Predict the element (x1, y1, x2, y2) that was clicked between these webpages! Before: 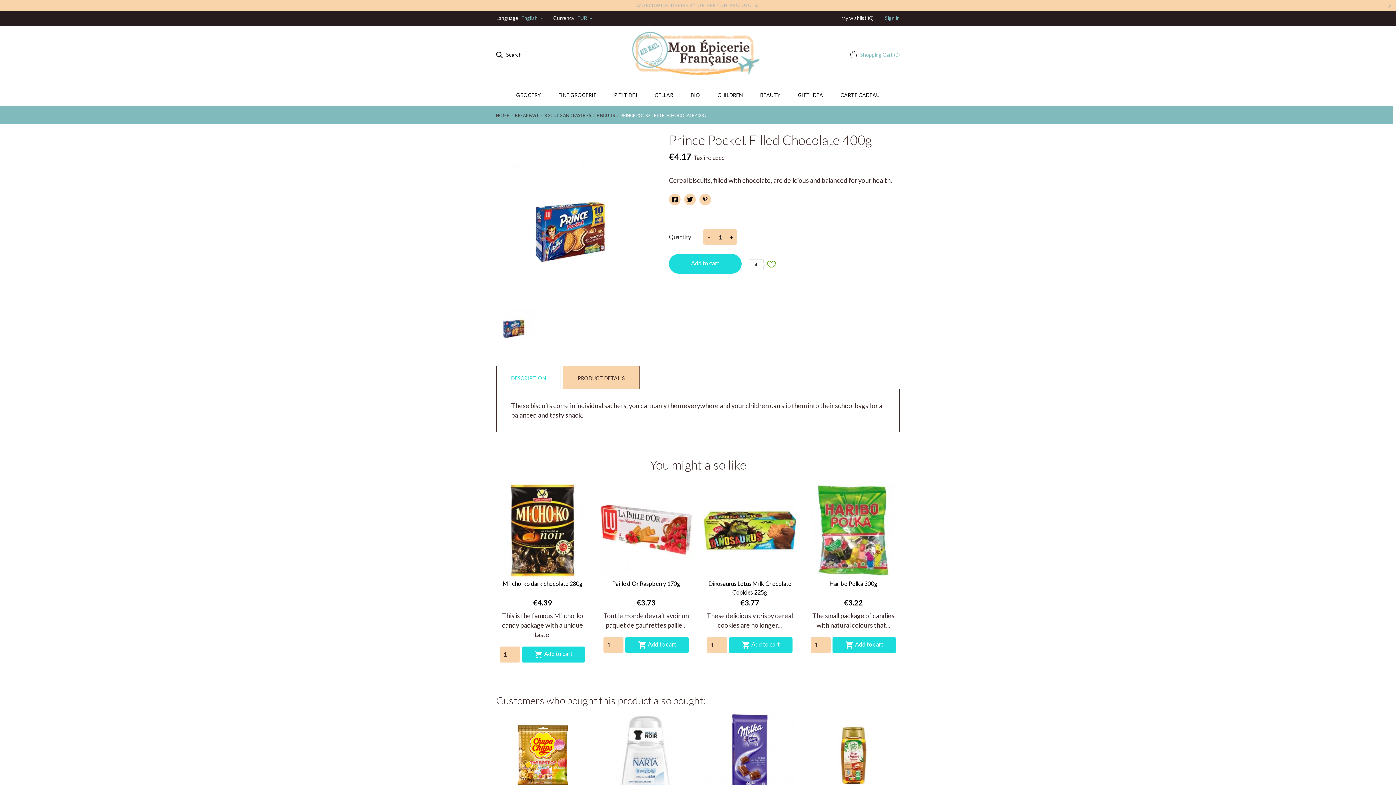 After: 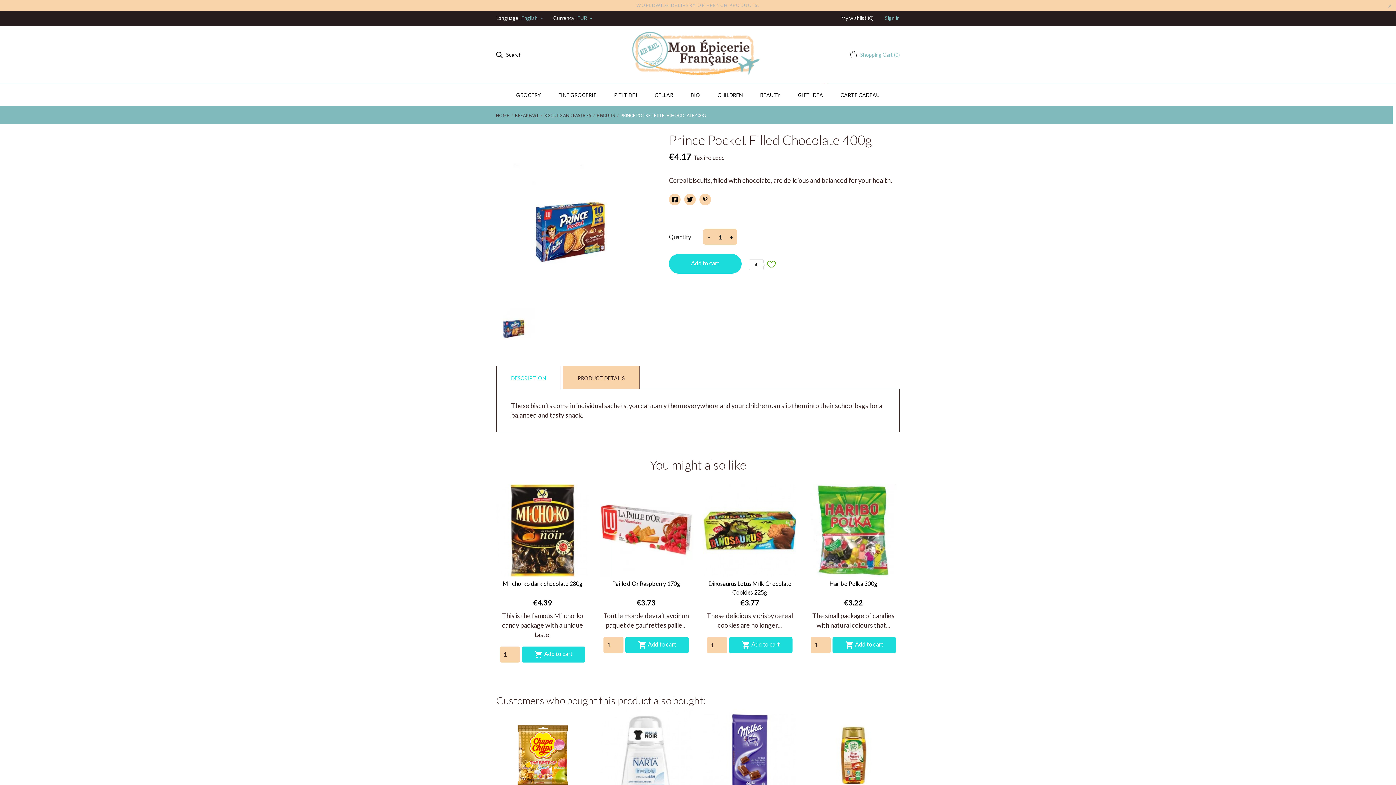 Action: bbox: (496, 365, 561, 389) label: DESCRIPTION